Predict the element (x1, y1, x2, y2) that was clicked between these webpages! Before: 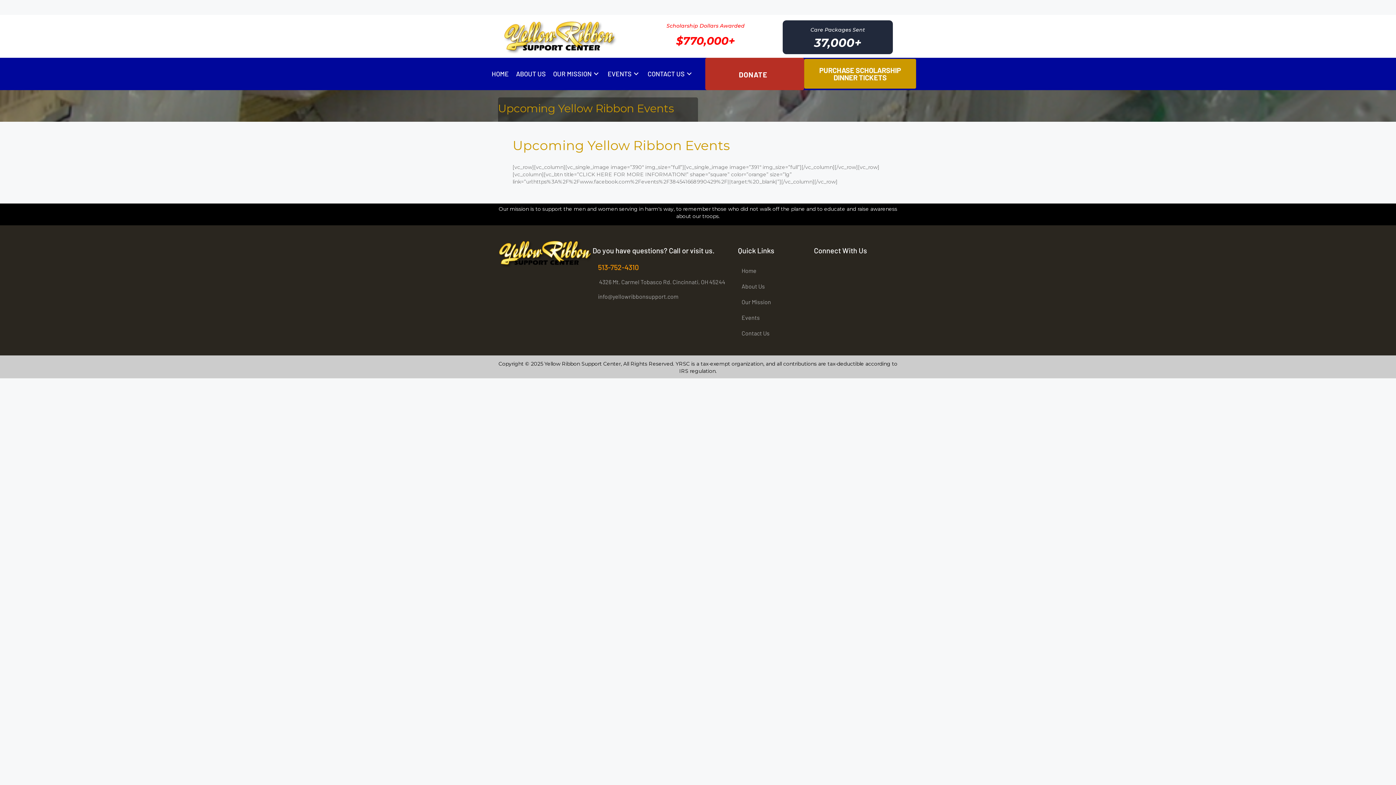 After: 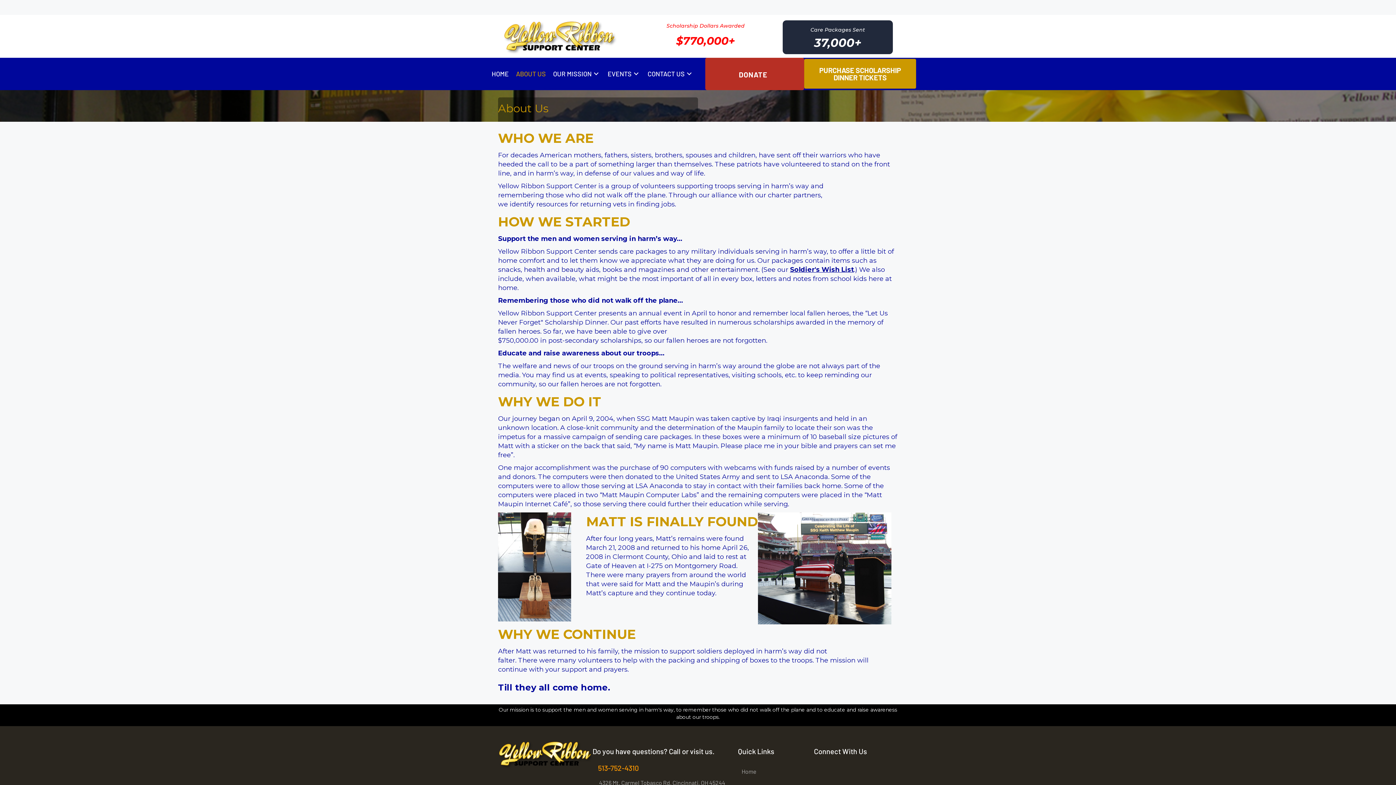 Action: bbox: (738, 278, 814, 294) label: About Us